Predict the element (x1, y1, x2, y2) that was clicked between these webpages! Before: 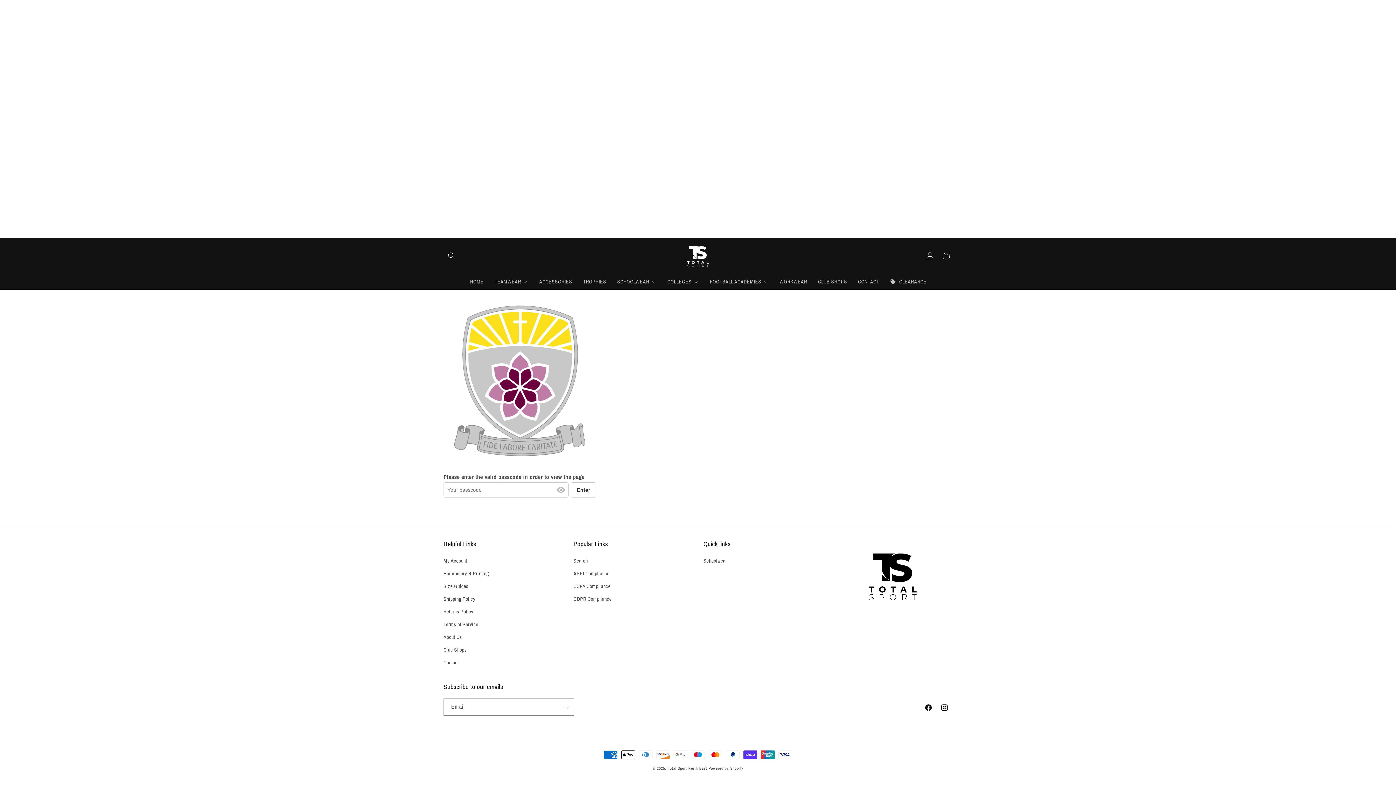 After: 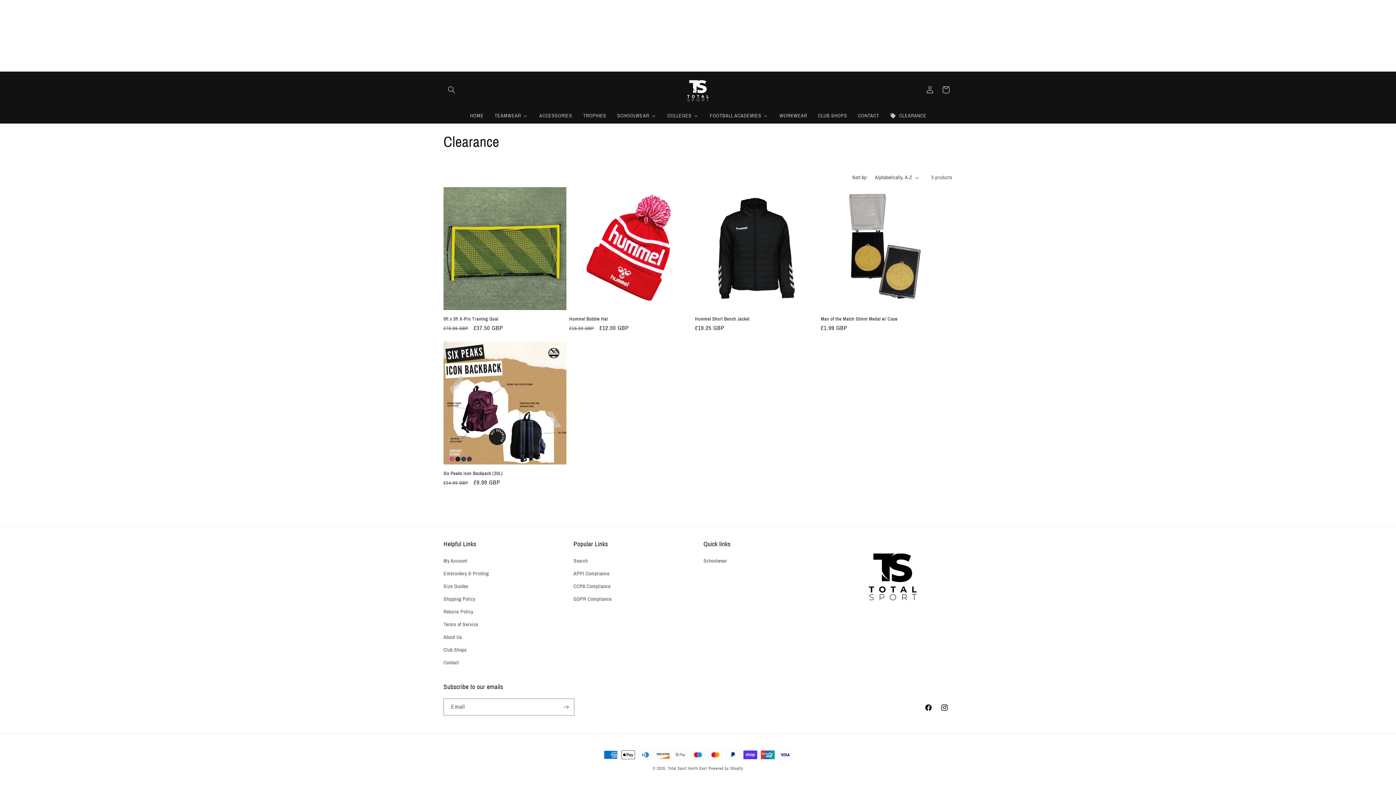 Action: bbox: (884, 274, 931, 289) label: CLEARANCE